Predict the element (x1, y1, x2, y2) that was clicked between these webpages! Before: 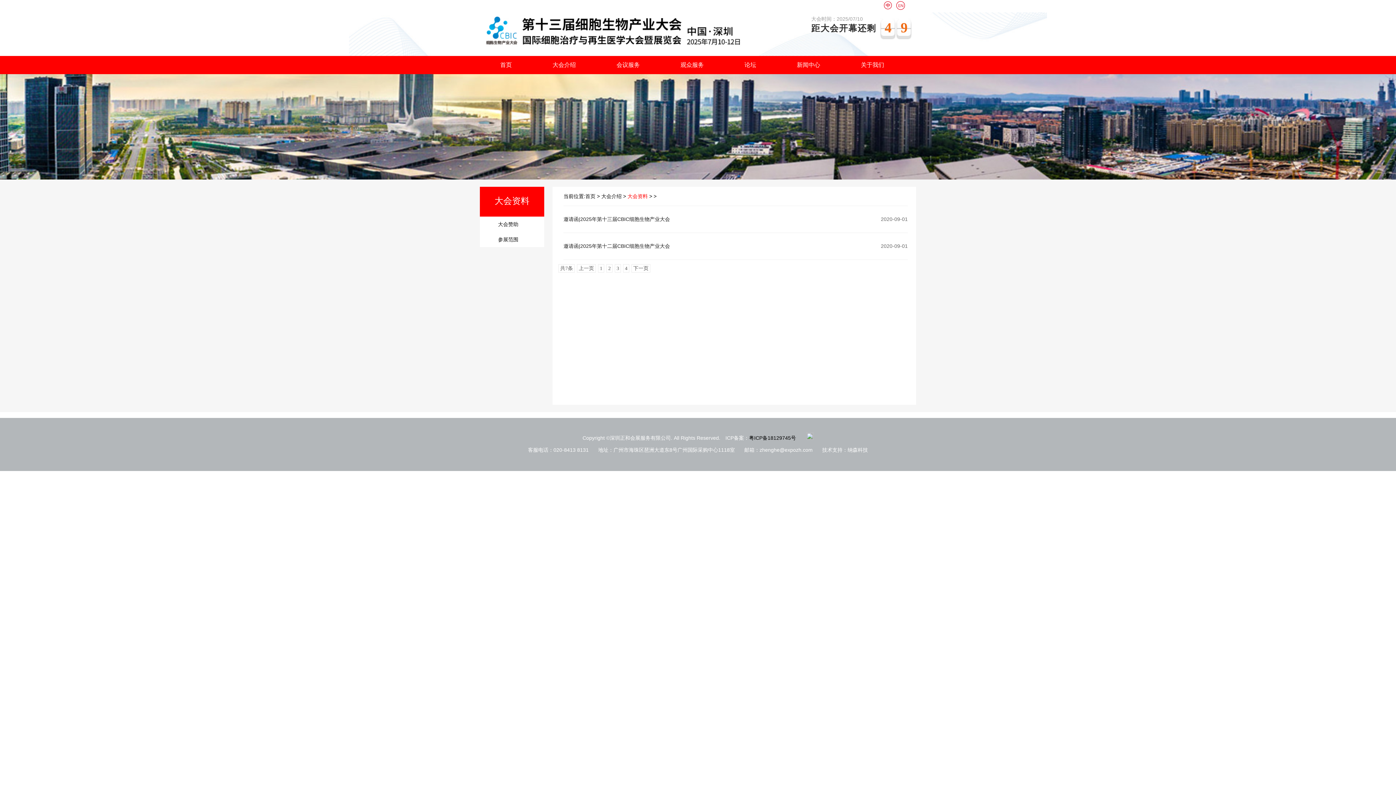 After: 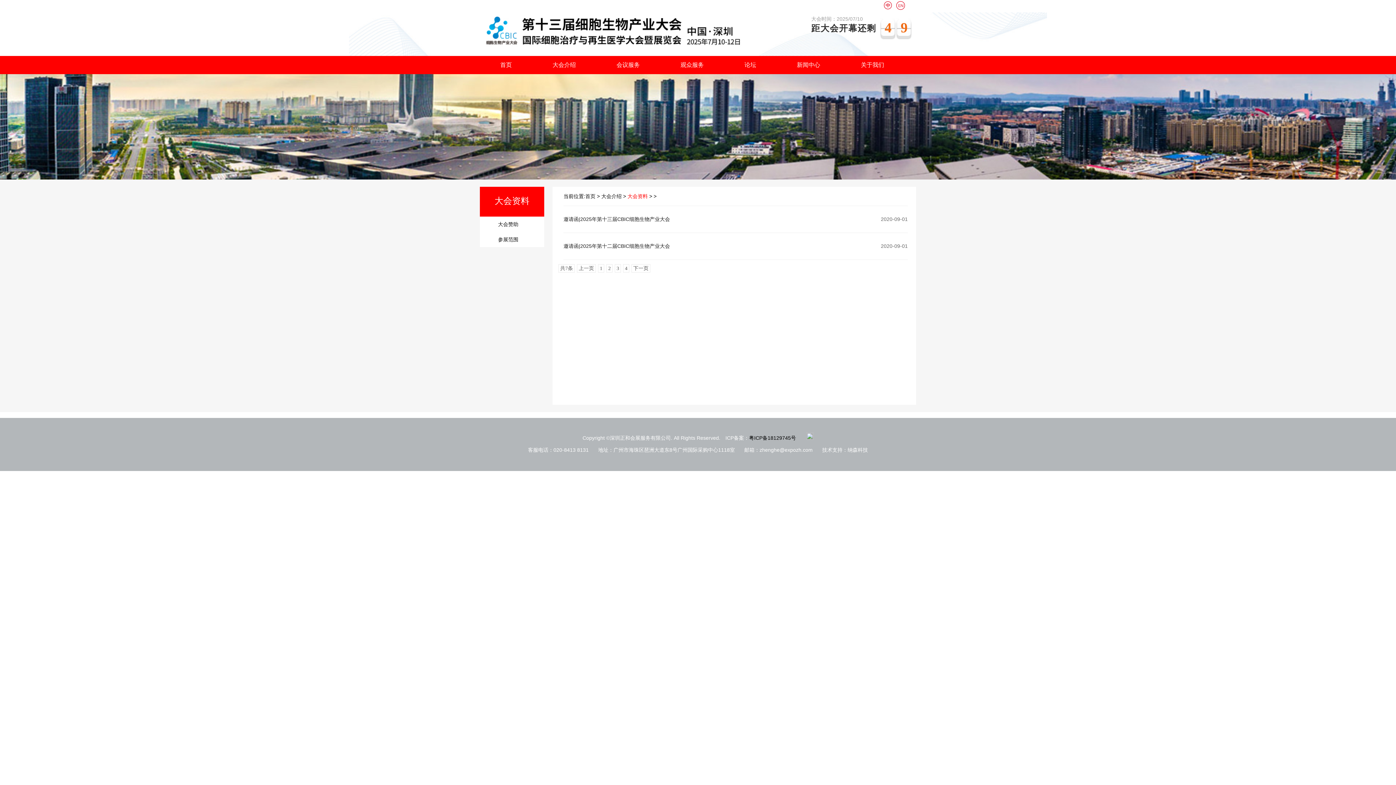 Action: bbox: (749, 435, 796, 441) label: 粤ICP备18129745号